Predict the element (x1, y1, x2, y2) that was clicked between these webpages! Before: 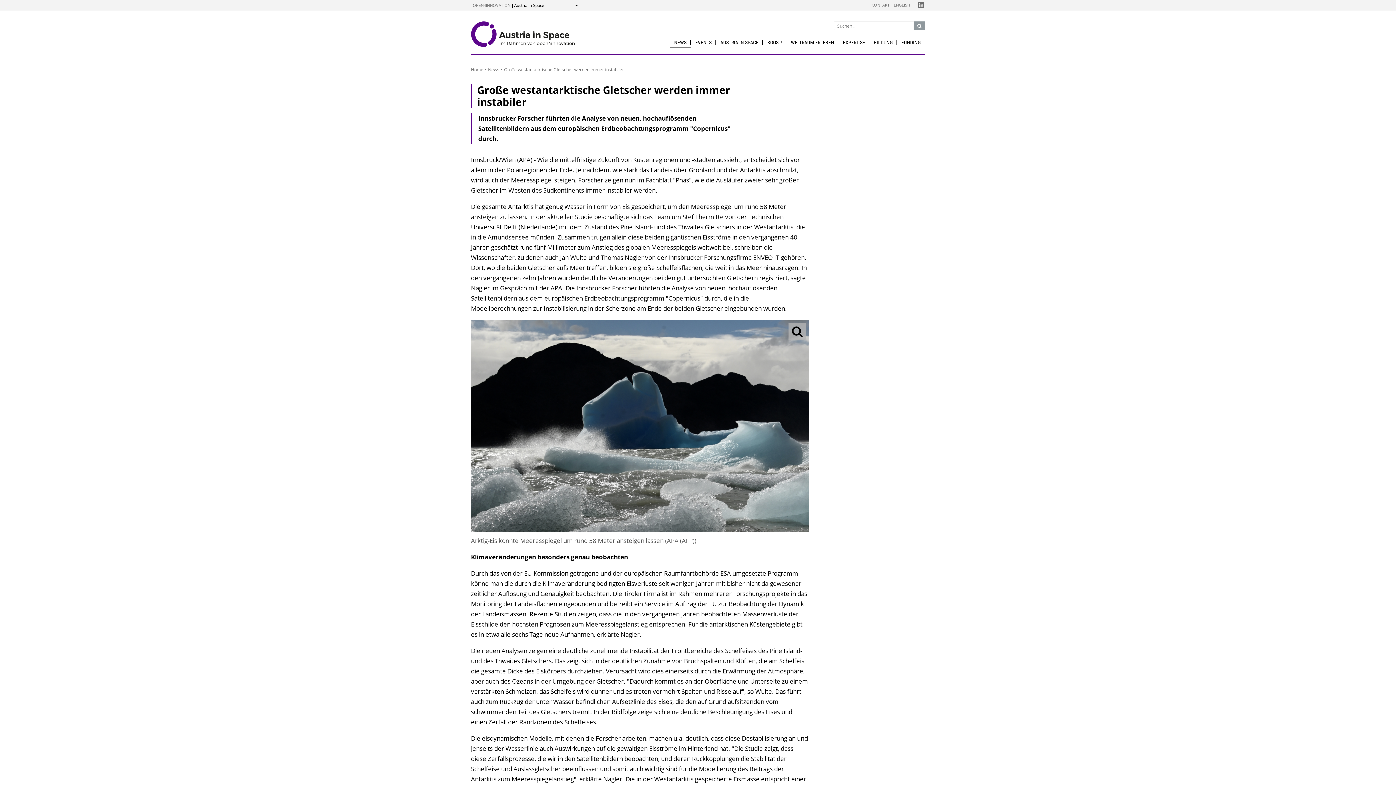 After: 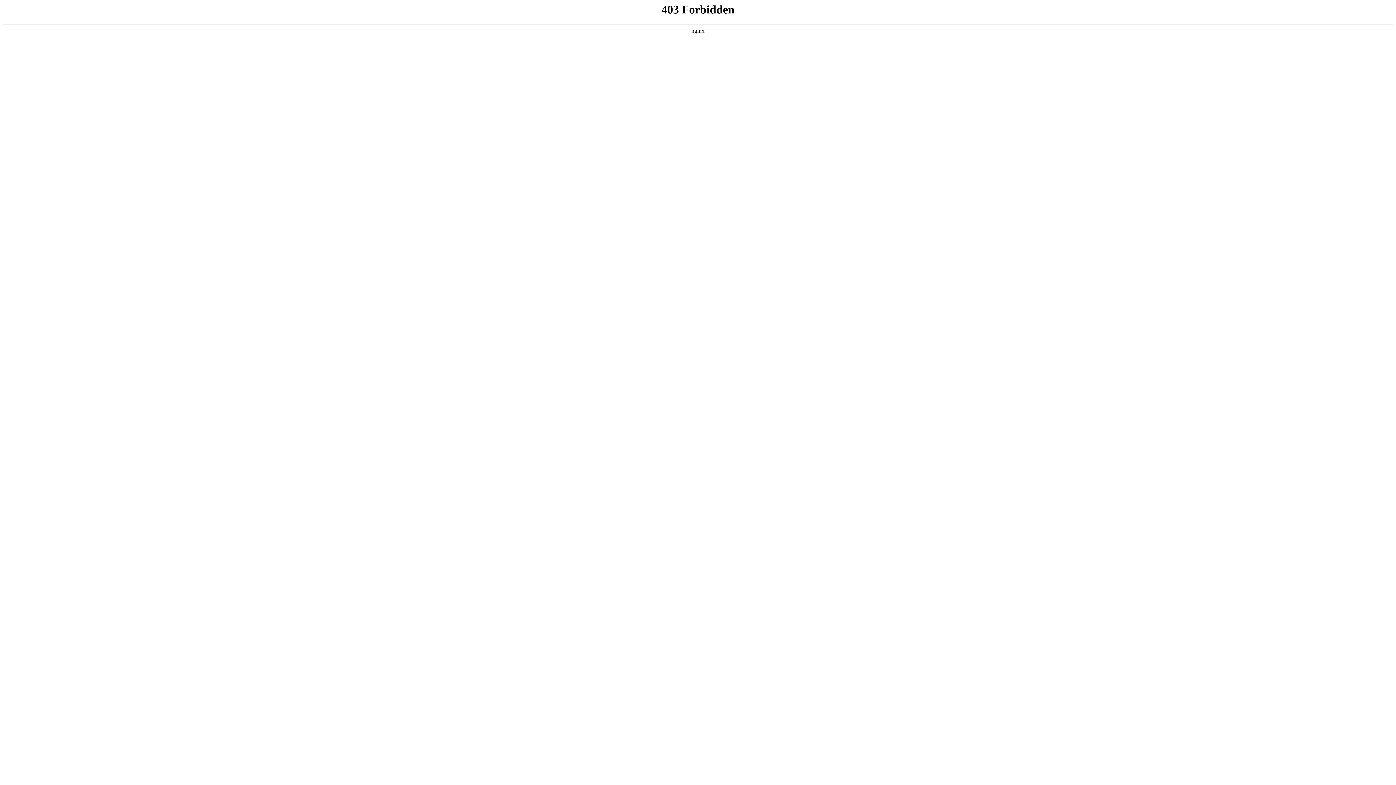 Action: bbox: (763, 38, 786, 46) label: BOOST!